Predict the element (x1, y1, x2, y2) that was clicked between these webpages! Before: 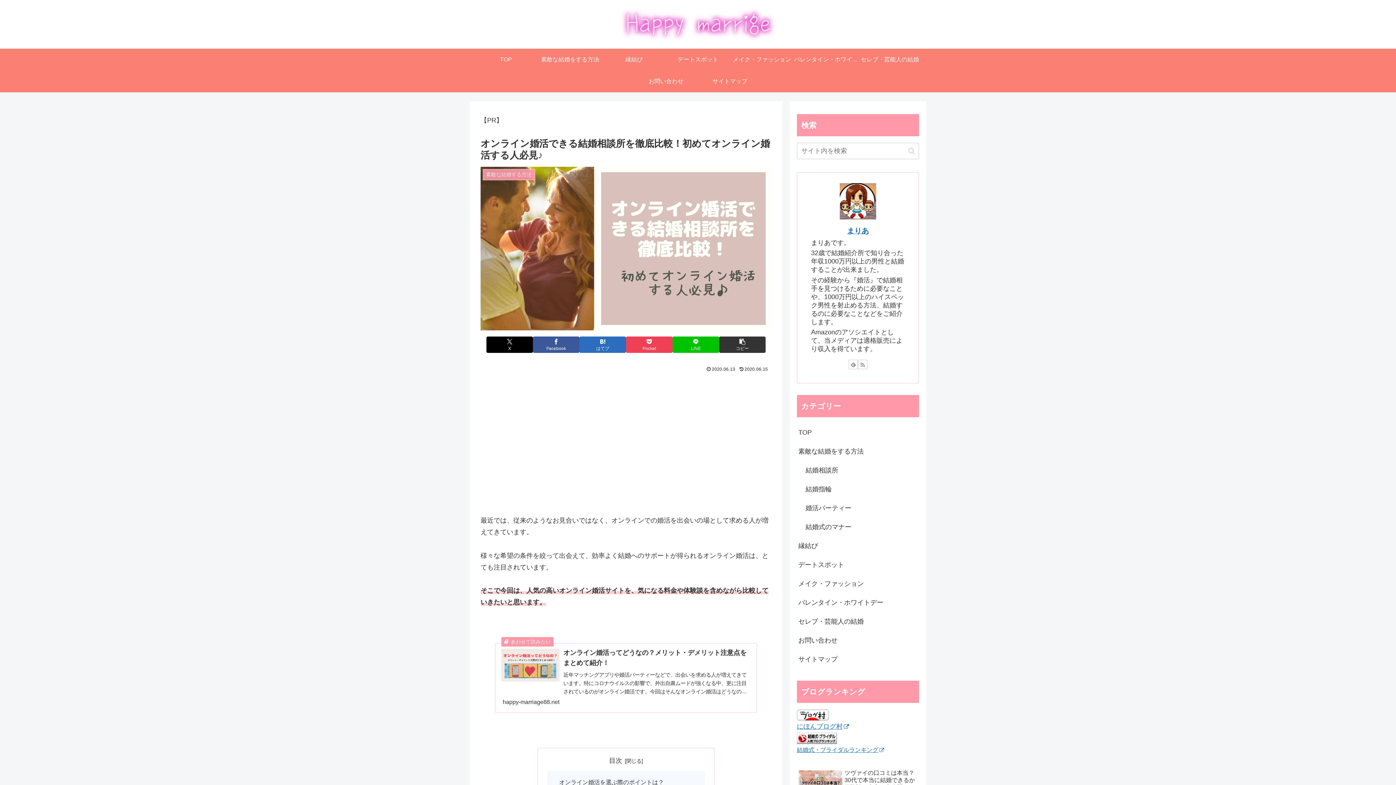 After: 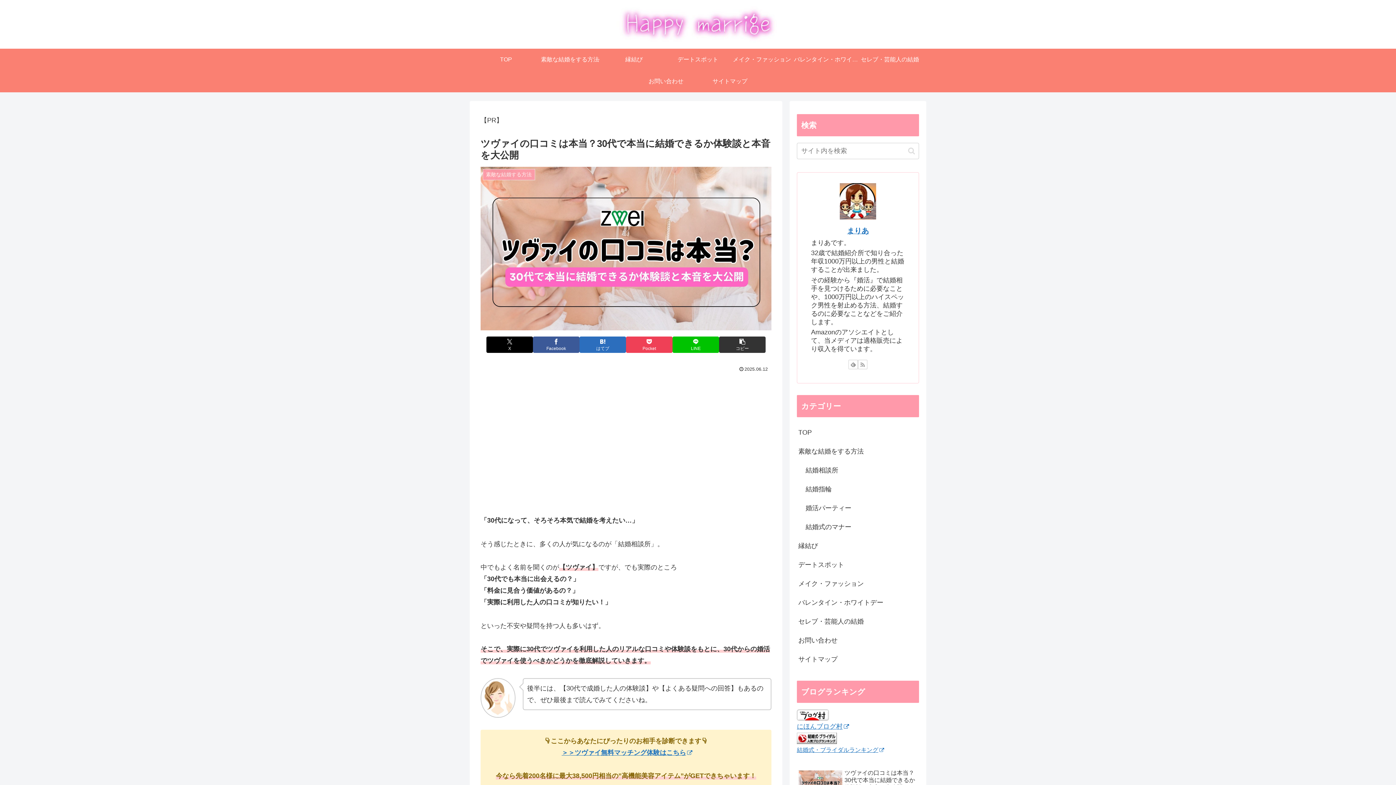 Action: bbox: (797, 767, 919, 799) label: ツヴァイの口コミは本当？30代で本当に結婚できるか体験談と本音を大公開